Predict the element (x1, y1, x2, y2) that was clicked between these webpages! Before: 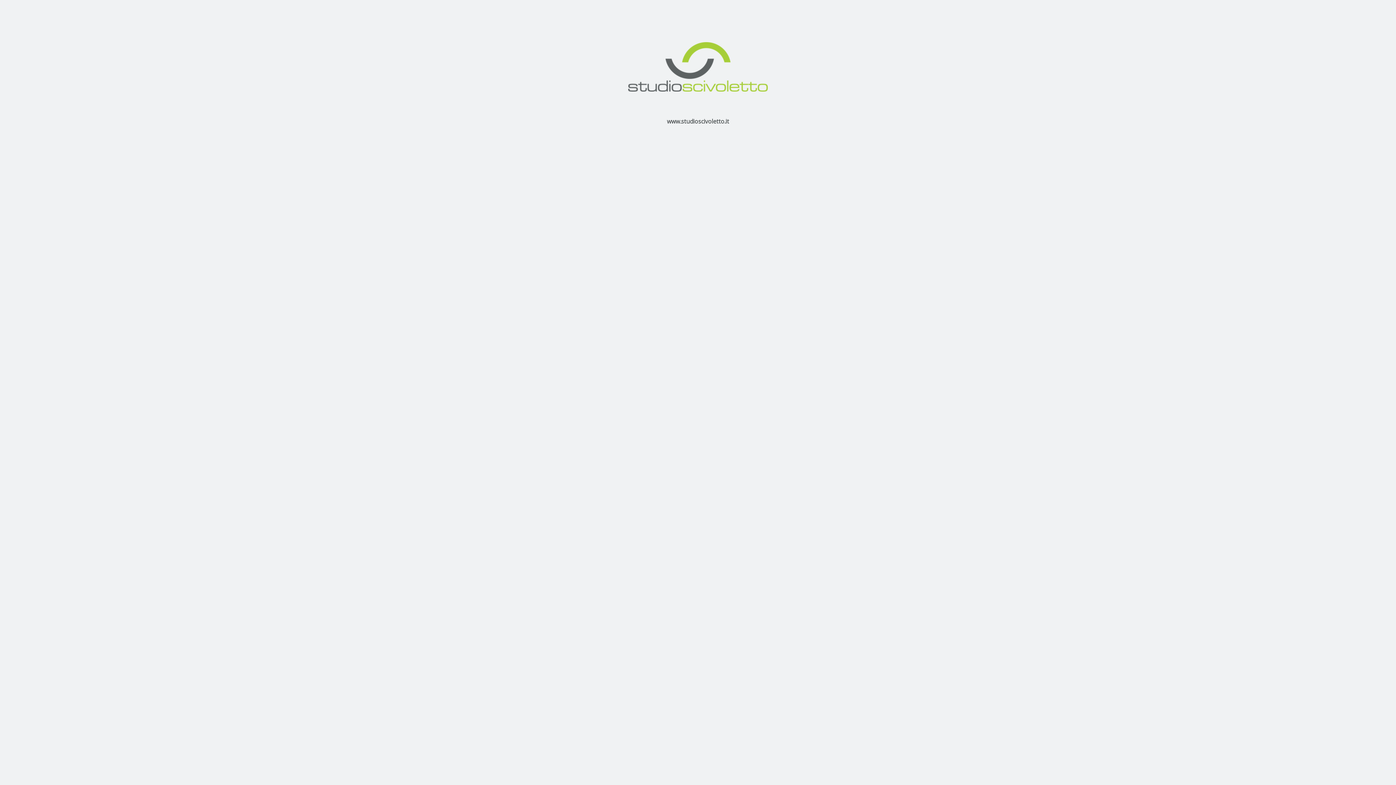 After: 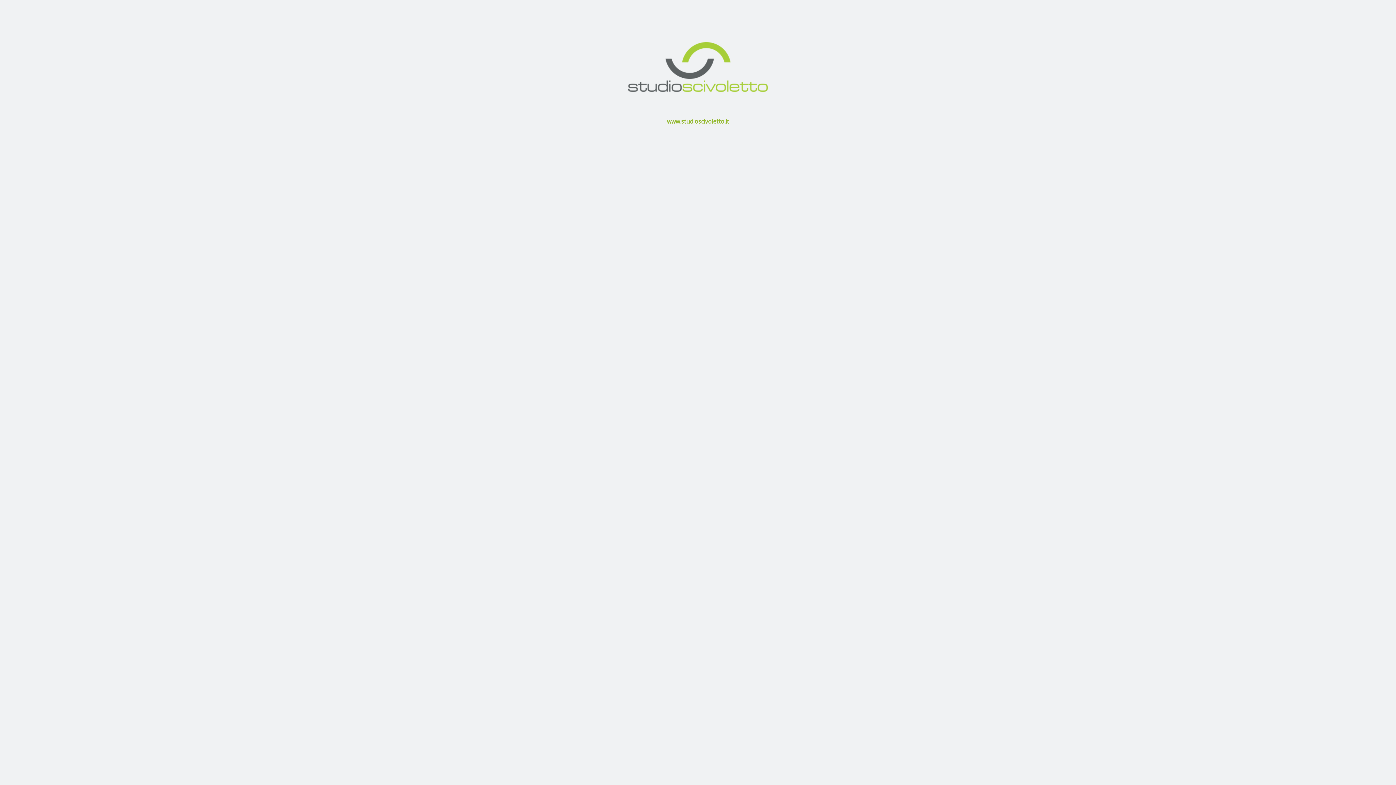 Action: bbox: (667, 117, 729, 125) label: www.studioscivoletto.it